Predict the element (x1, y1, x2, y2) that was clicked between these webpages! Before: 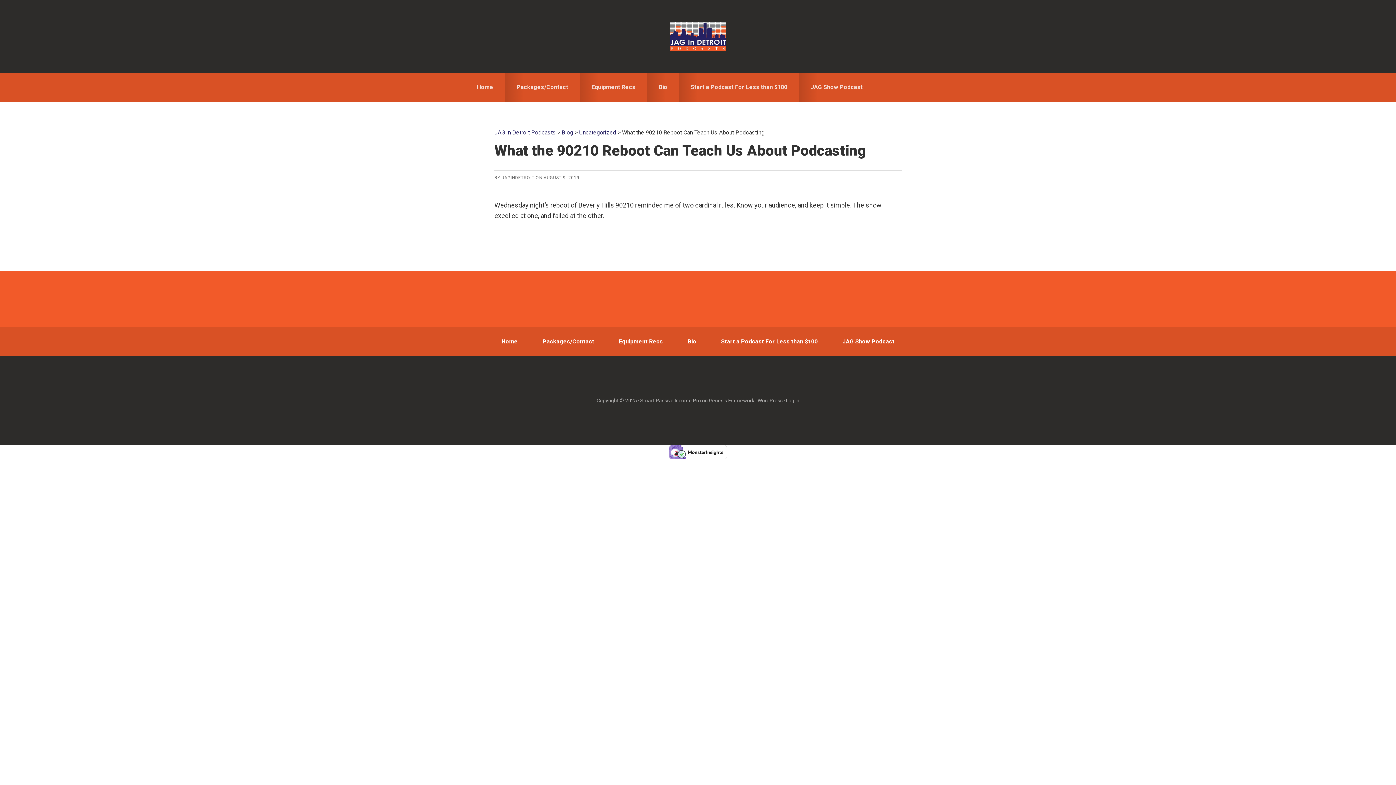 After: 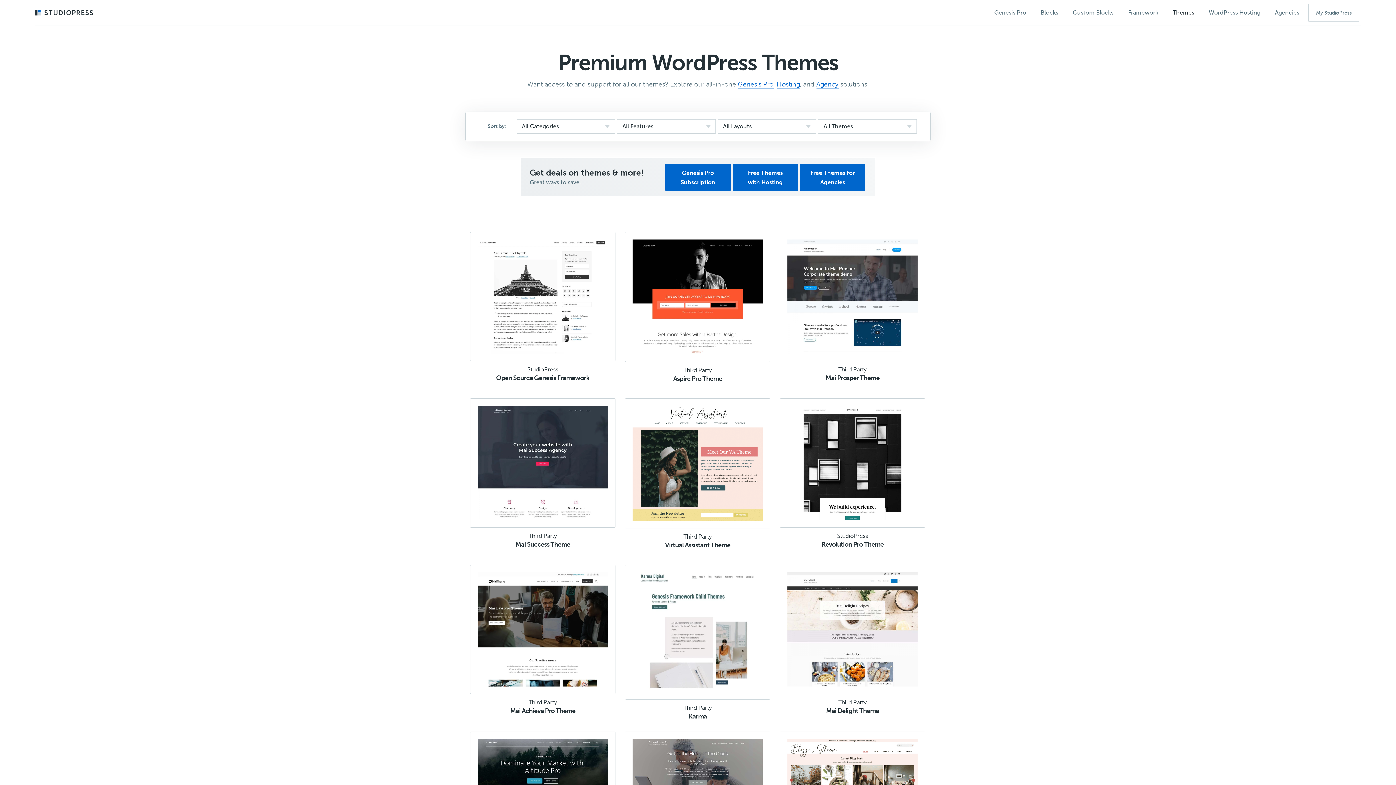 Action: bbox: (640, 397, 701, 403) label: Smart Passive Income Pro